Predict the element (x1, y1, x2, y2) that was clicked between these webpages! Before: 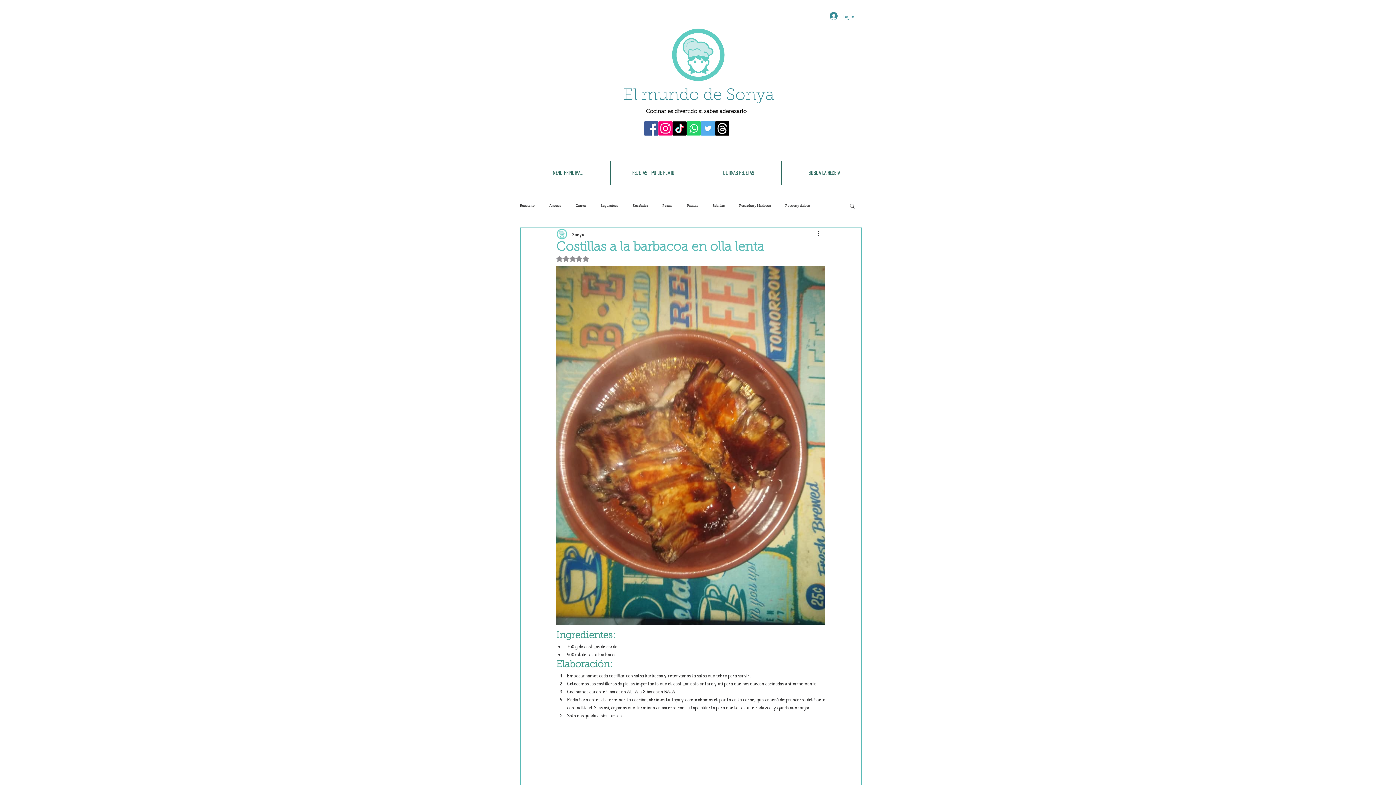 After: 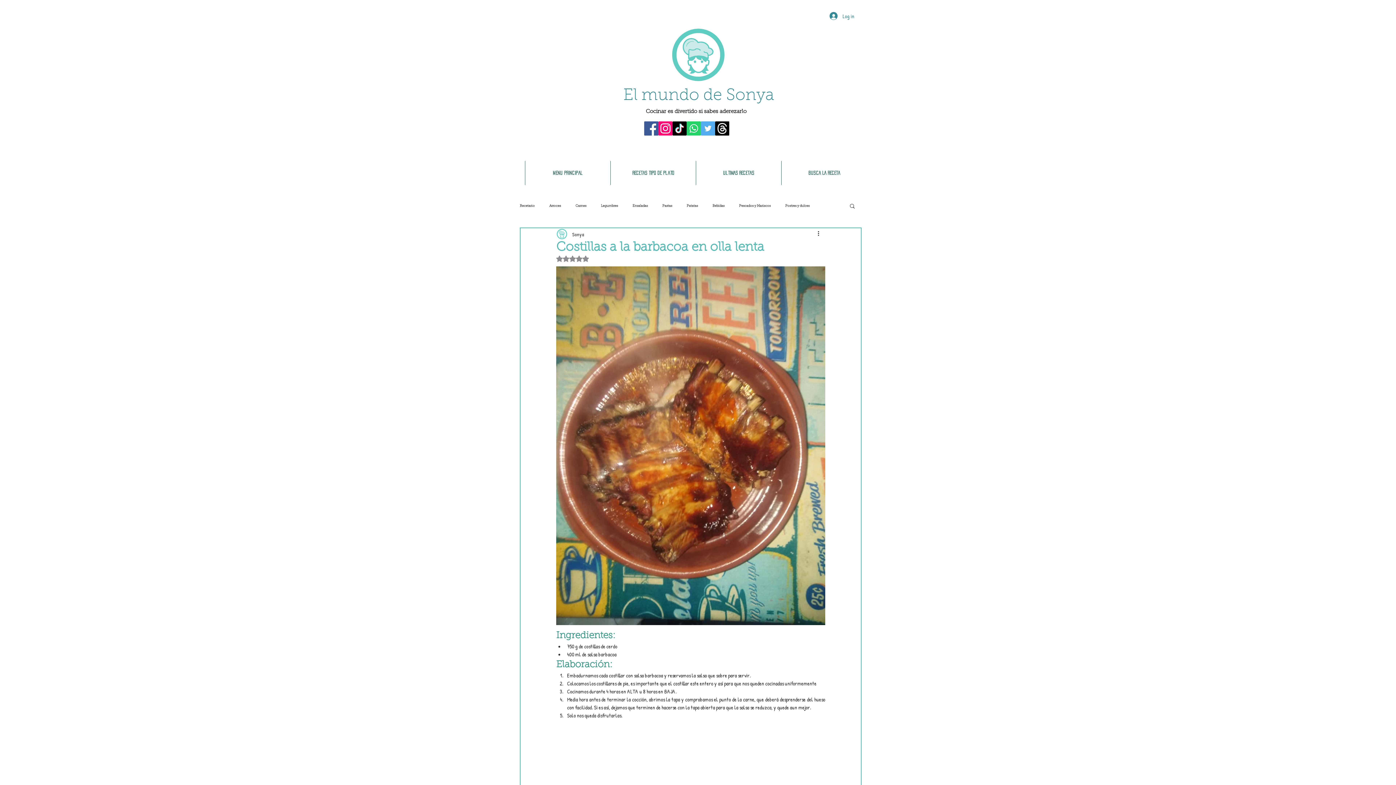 Action: bbox: (715, 121, 729, 135) label: Trapos      